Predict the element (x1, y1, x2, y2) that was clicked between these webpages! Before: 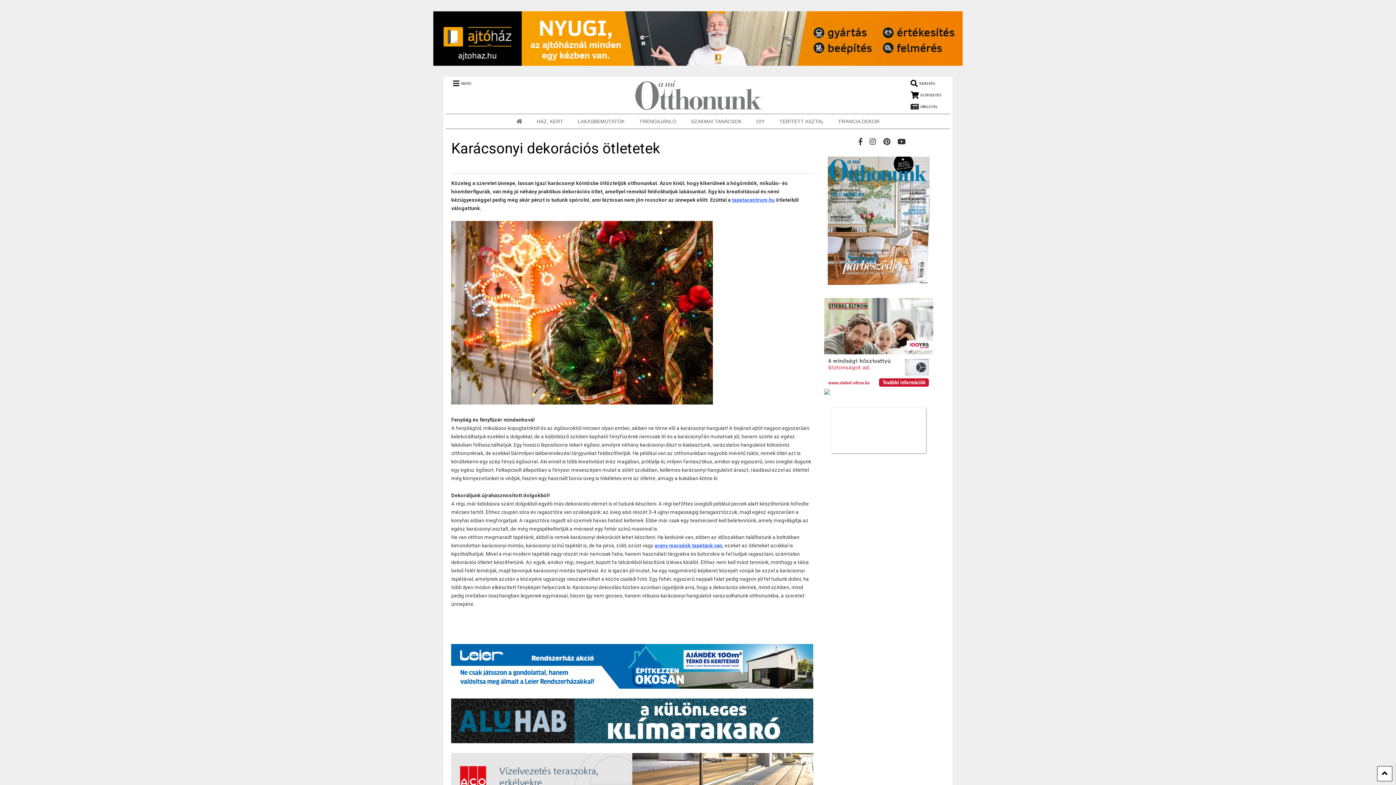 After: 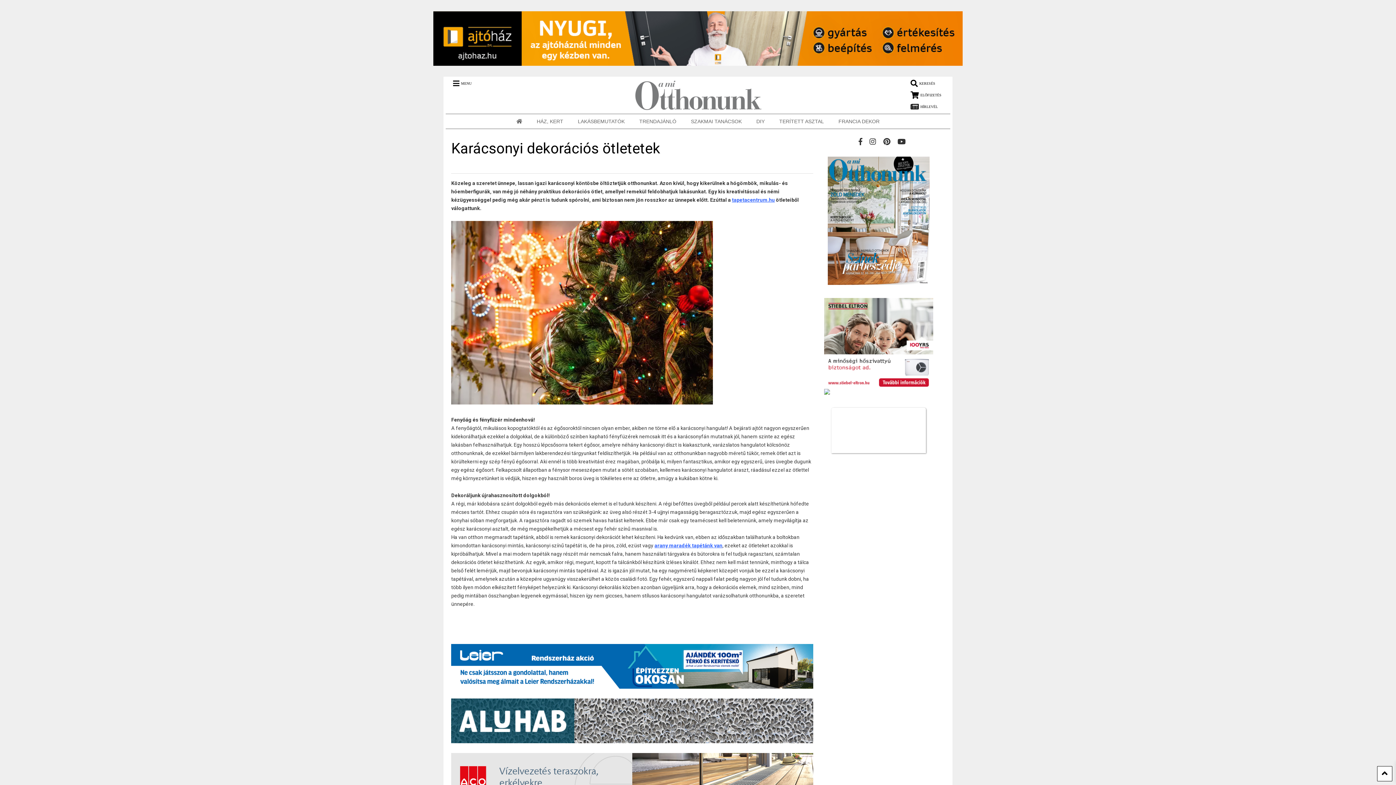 Action: bbox: (869, 137, 876, 145)